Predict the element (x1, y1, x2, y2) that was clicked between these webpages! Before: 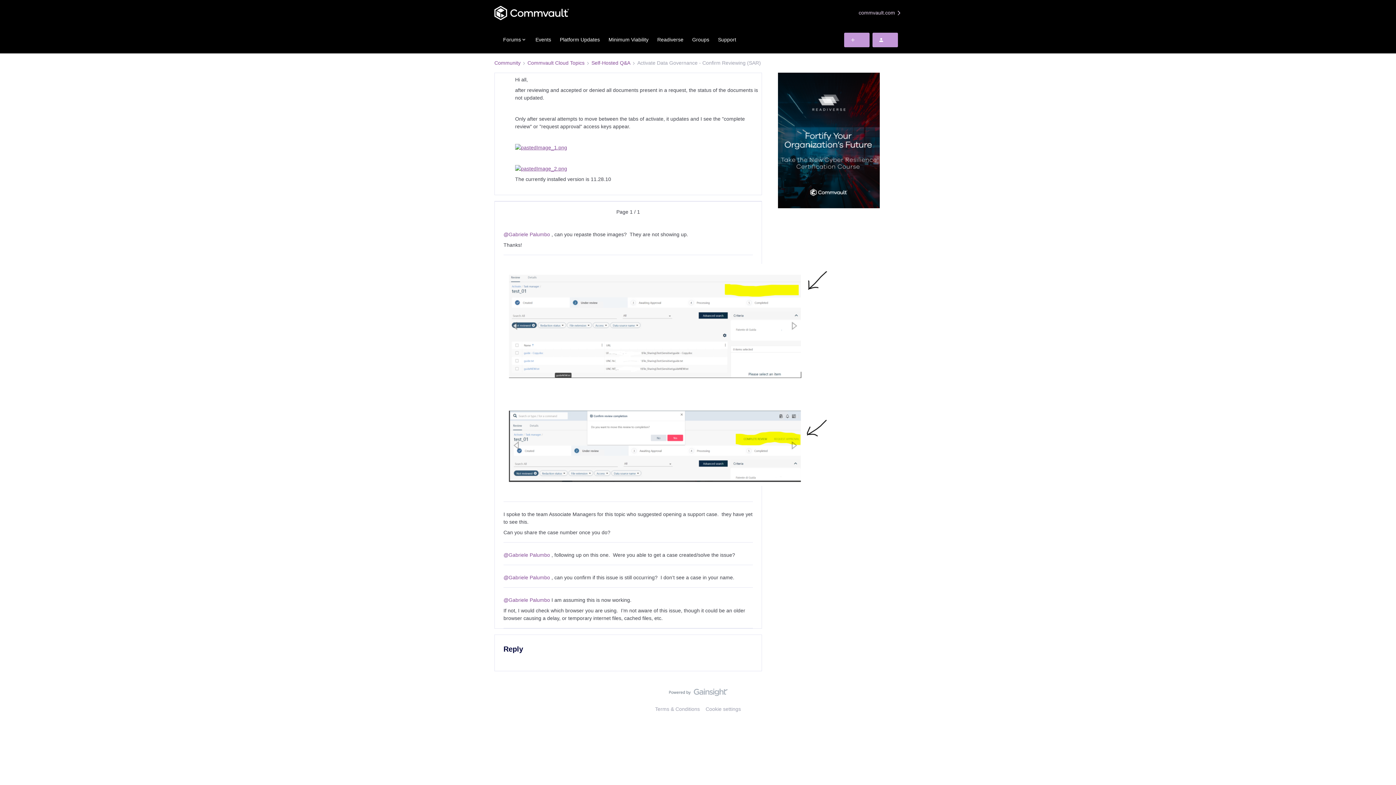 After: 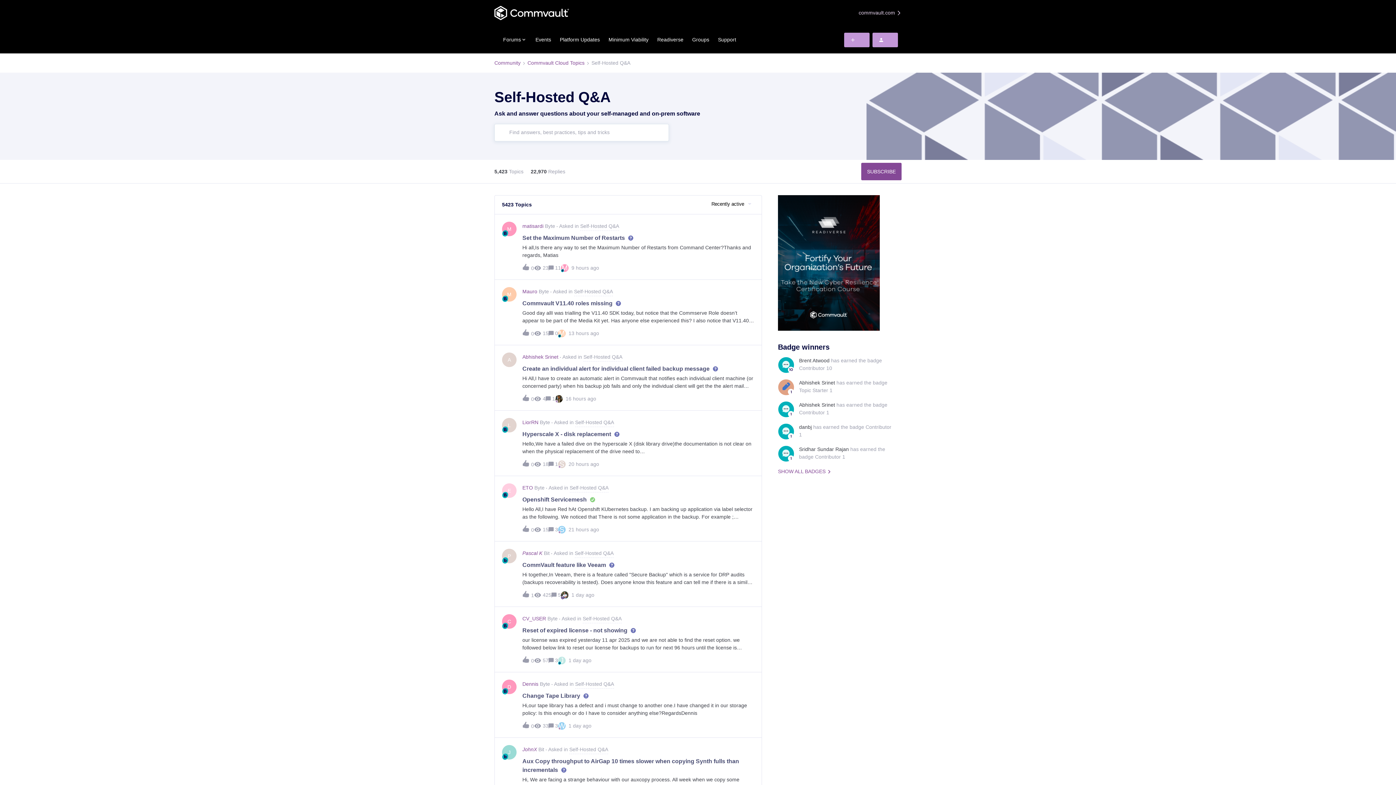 Action: bbox: (591, 59, 630, 66) label: Self-Hosted Q&A